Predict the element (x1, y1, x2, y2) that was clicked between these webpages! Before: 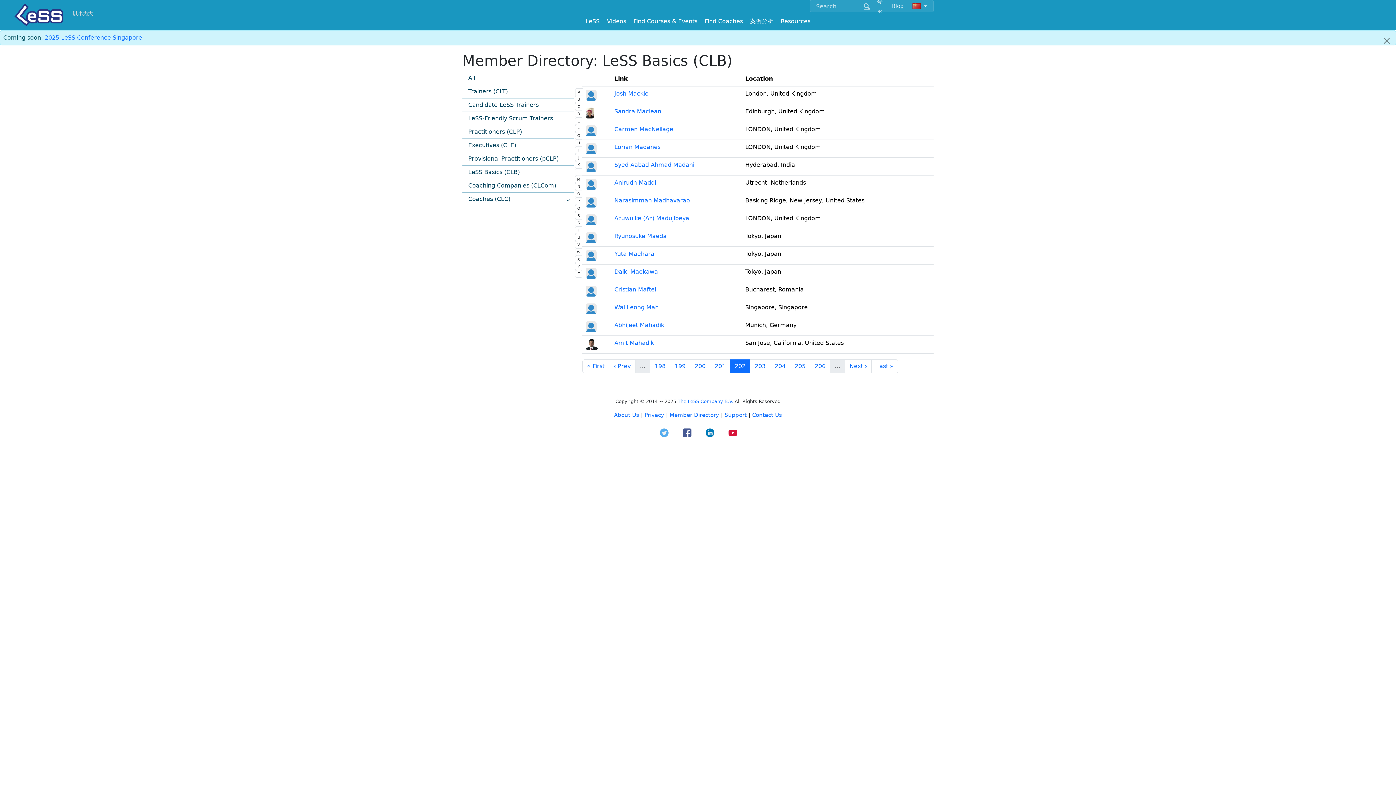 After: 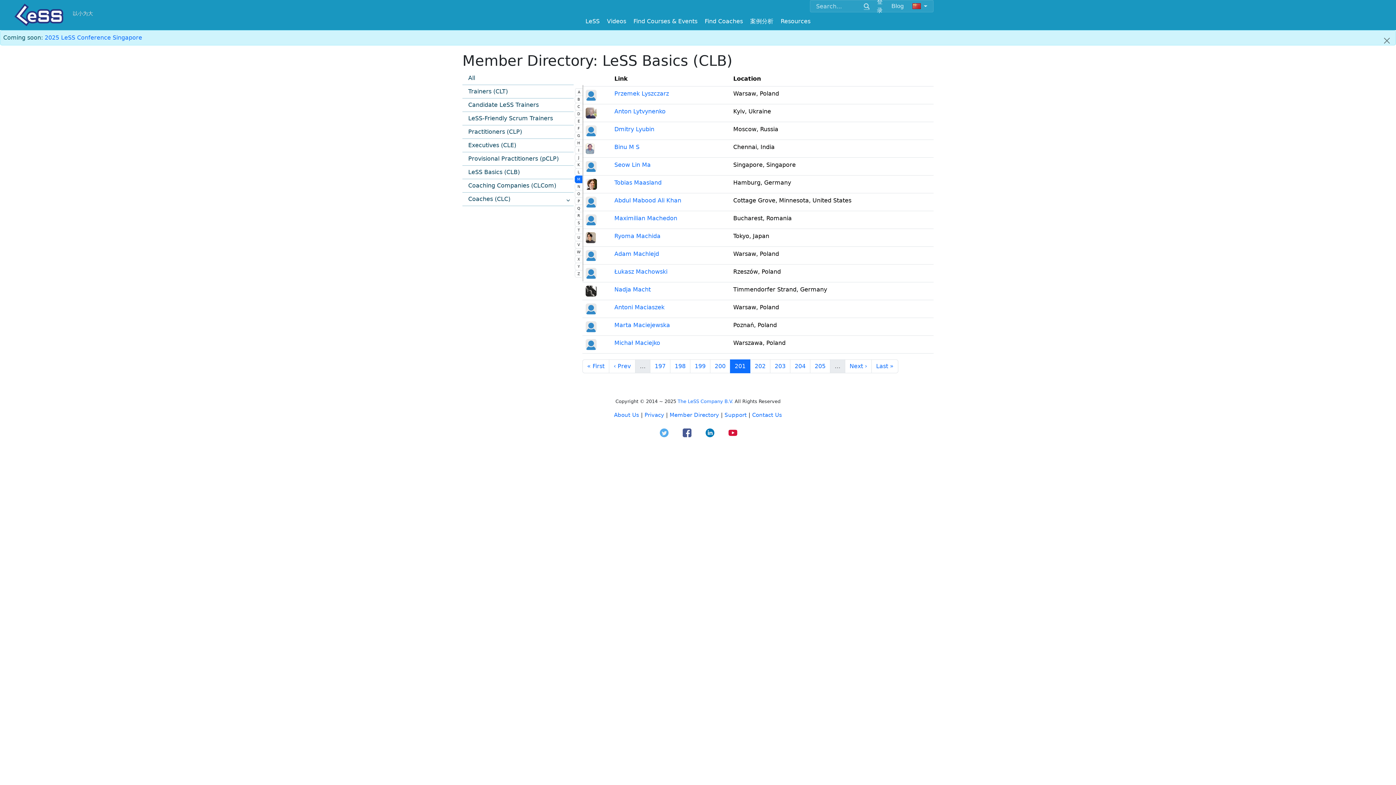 Action: label: 201 bbox: (710, 359, 730, 373)